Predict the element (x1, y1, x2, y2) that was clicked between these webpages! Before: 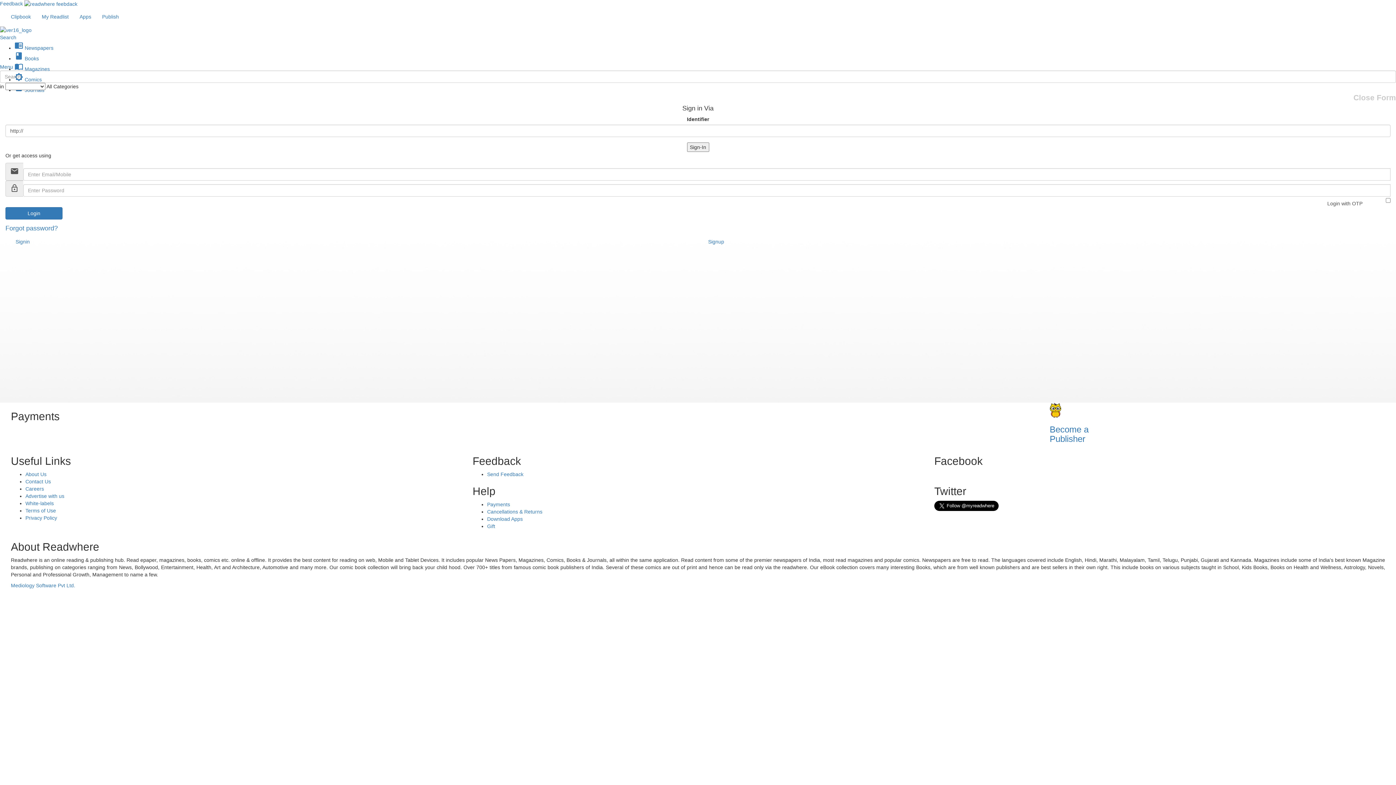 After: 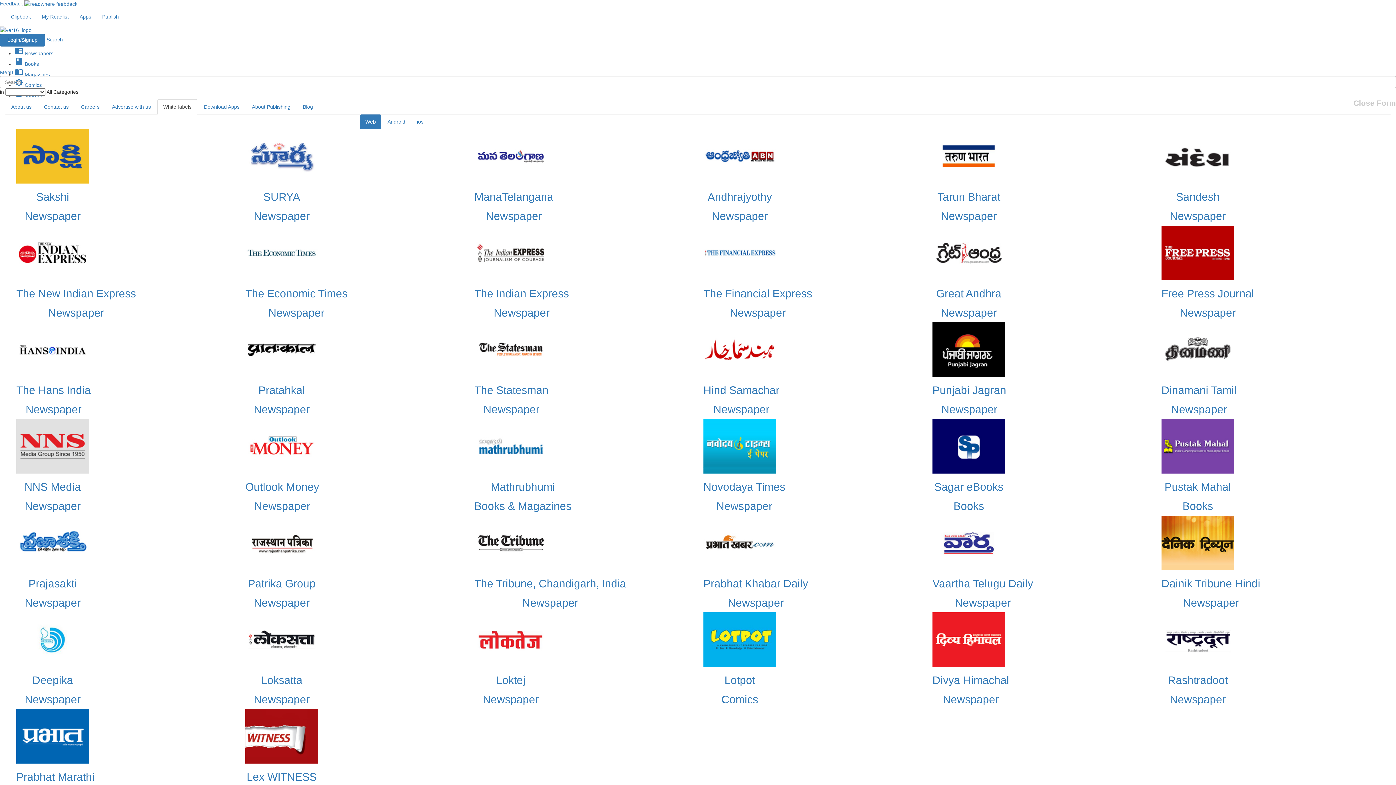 Action: label: White-labels bbox: (25, 500, 53, 506)